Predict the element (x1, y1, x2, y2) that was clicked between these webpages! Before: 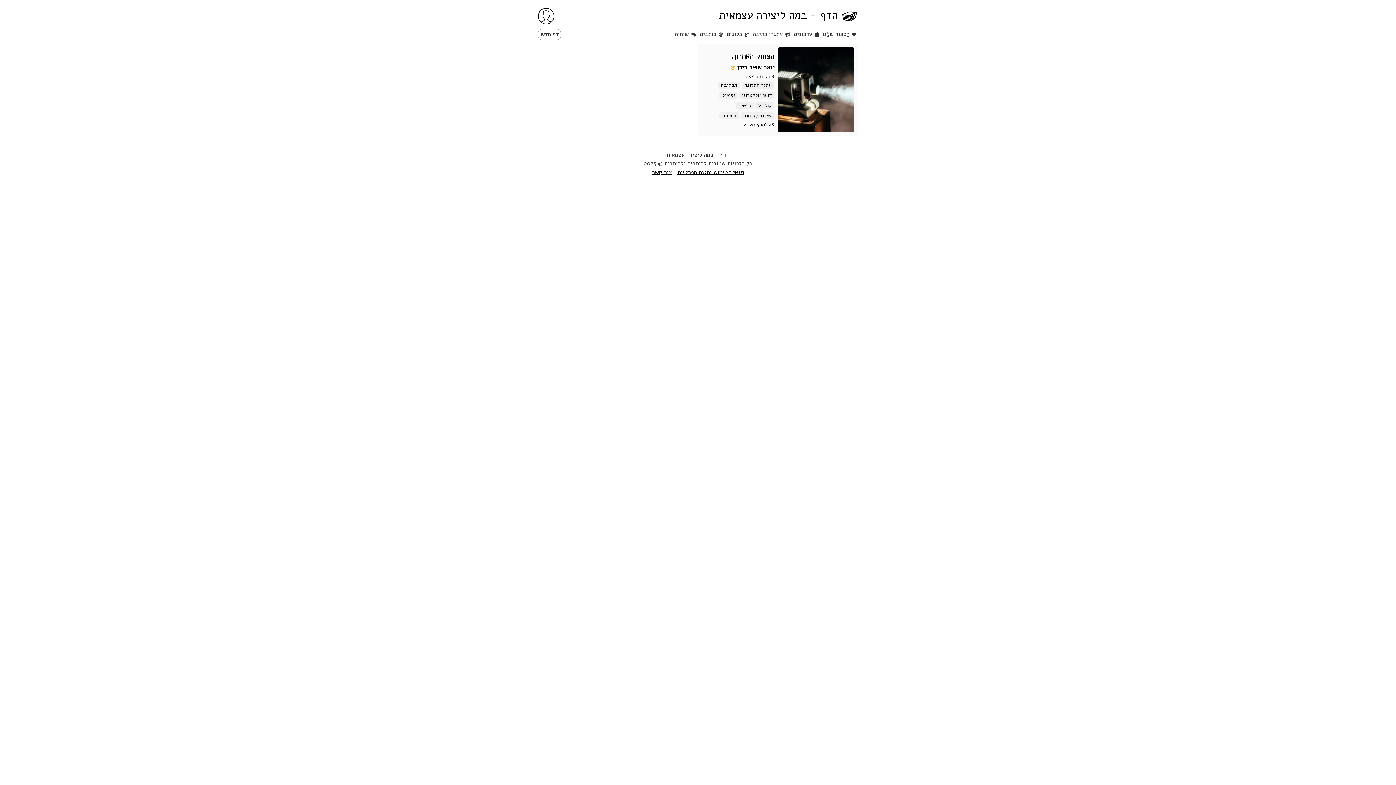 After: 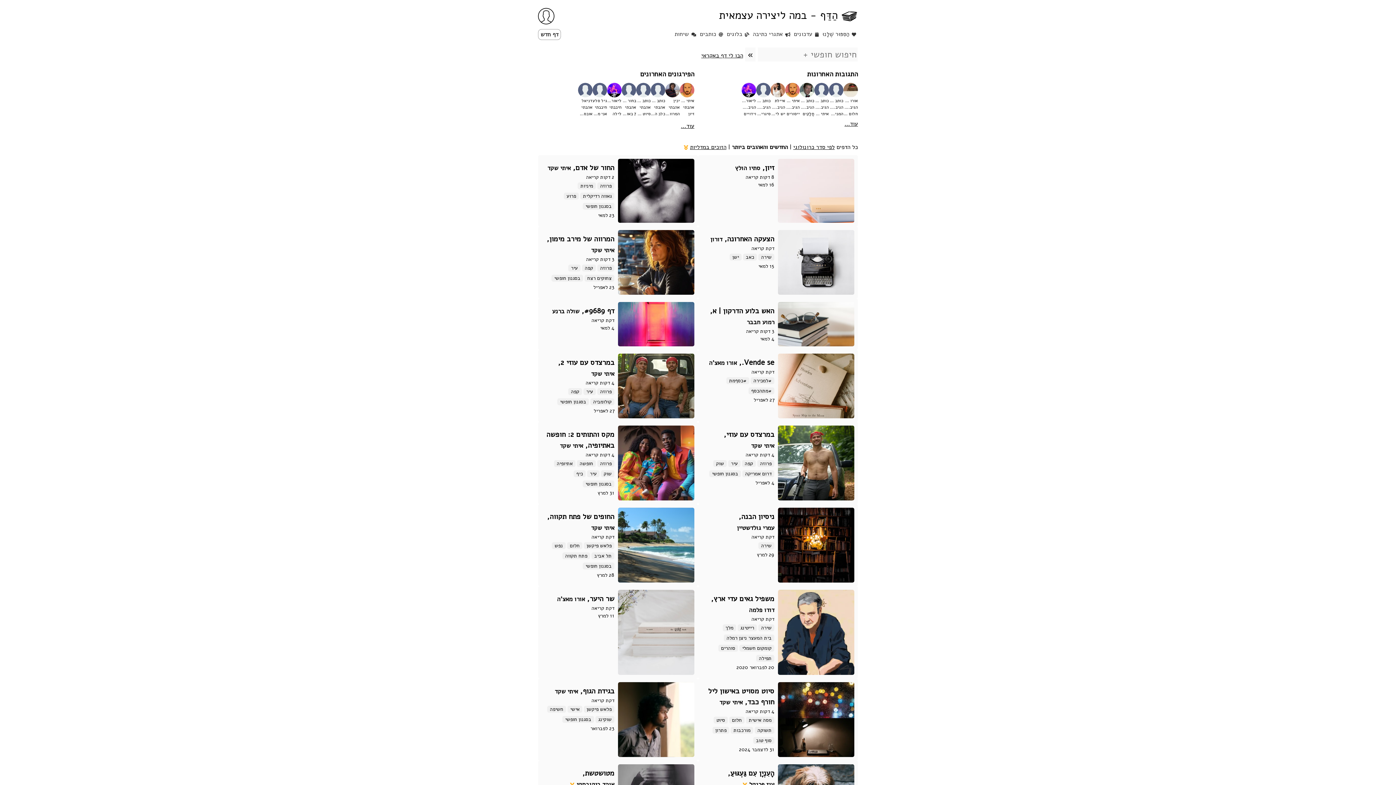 Action: label: הַדַּף bbox: (820, 7, 837, 29)